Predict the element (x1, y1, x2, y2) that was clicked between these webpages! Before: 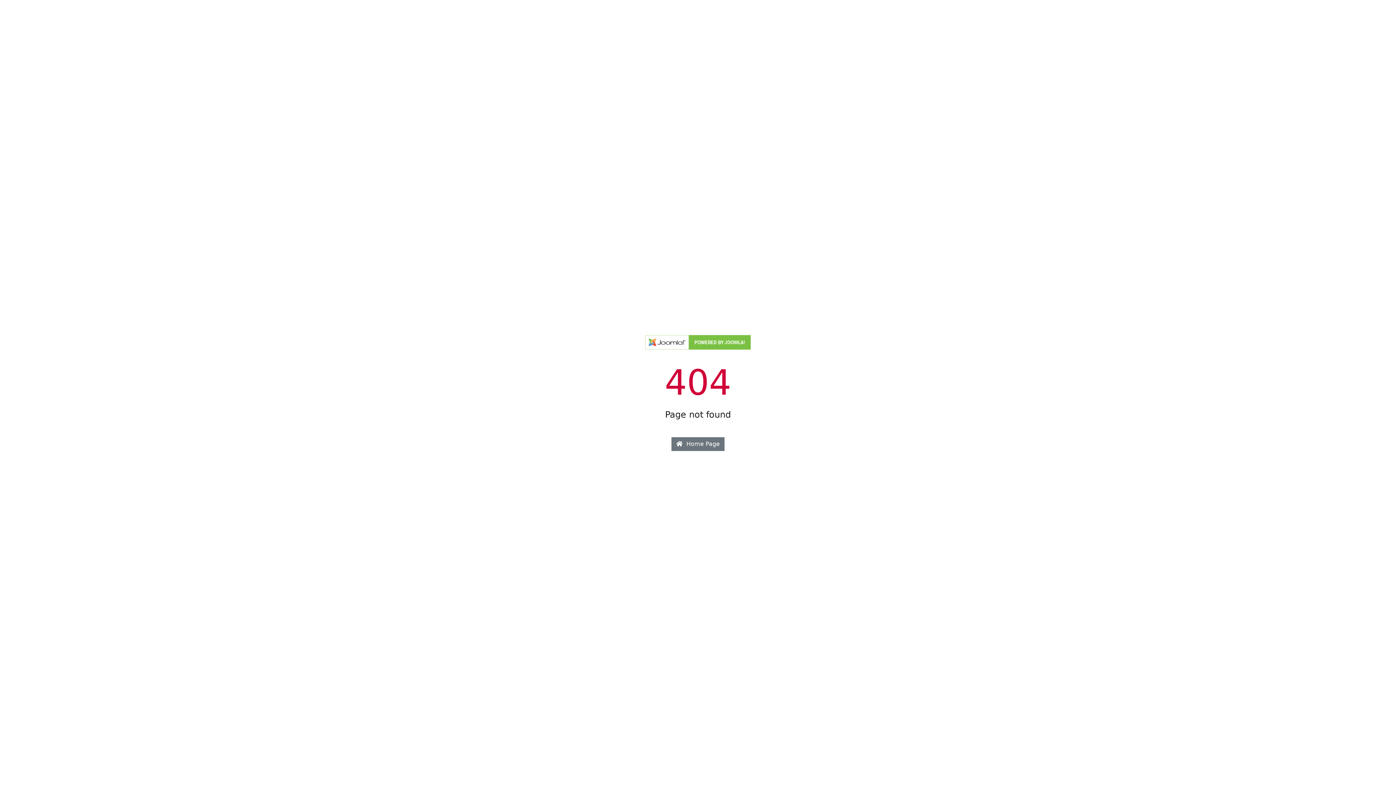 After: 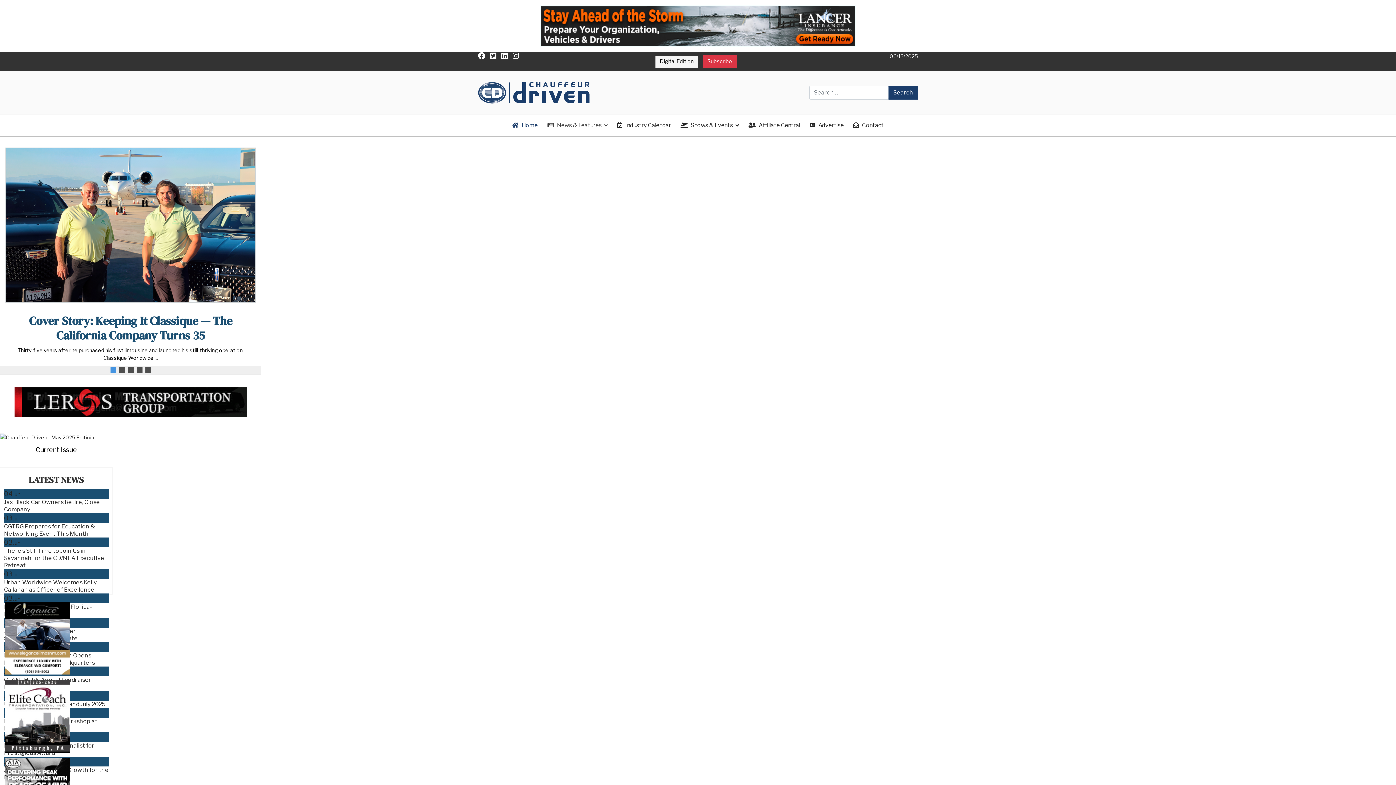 Action: bbox: (644, 344, 751, 351)